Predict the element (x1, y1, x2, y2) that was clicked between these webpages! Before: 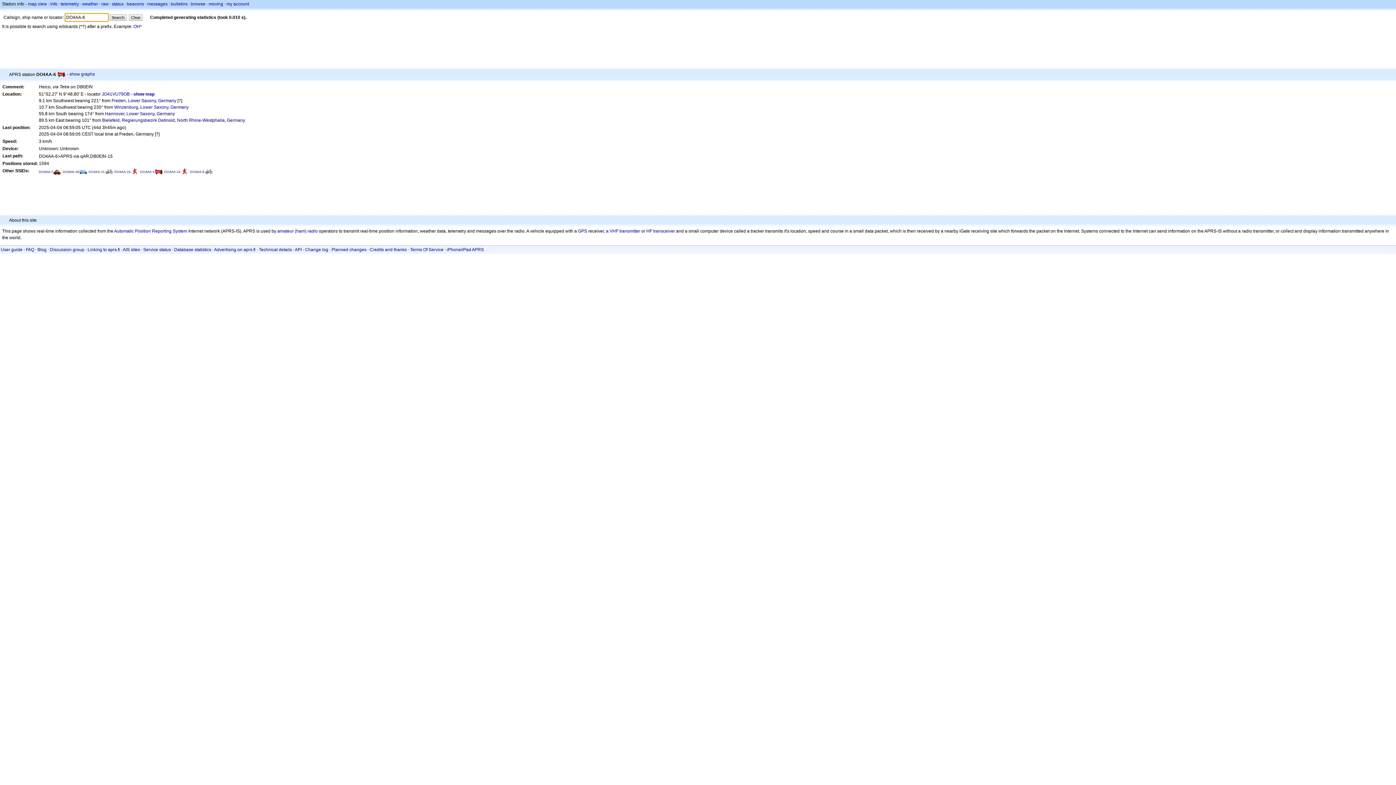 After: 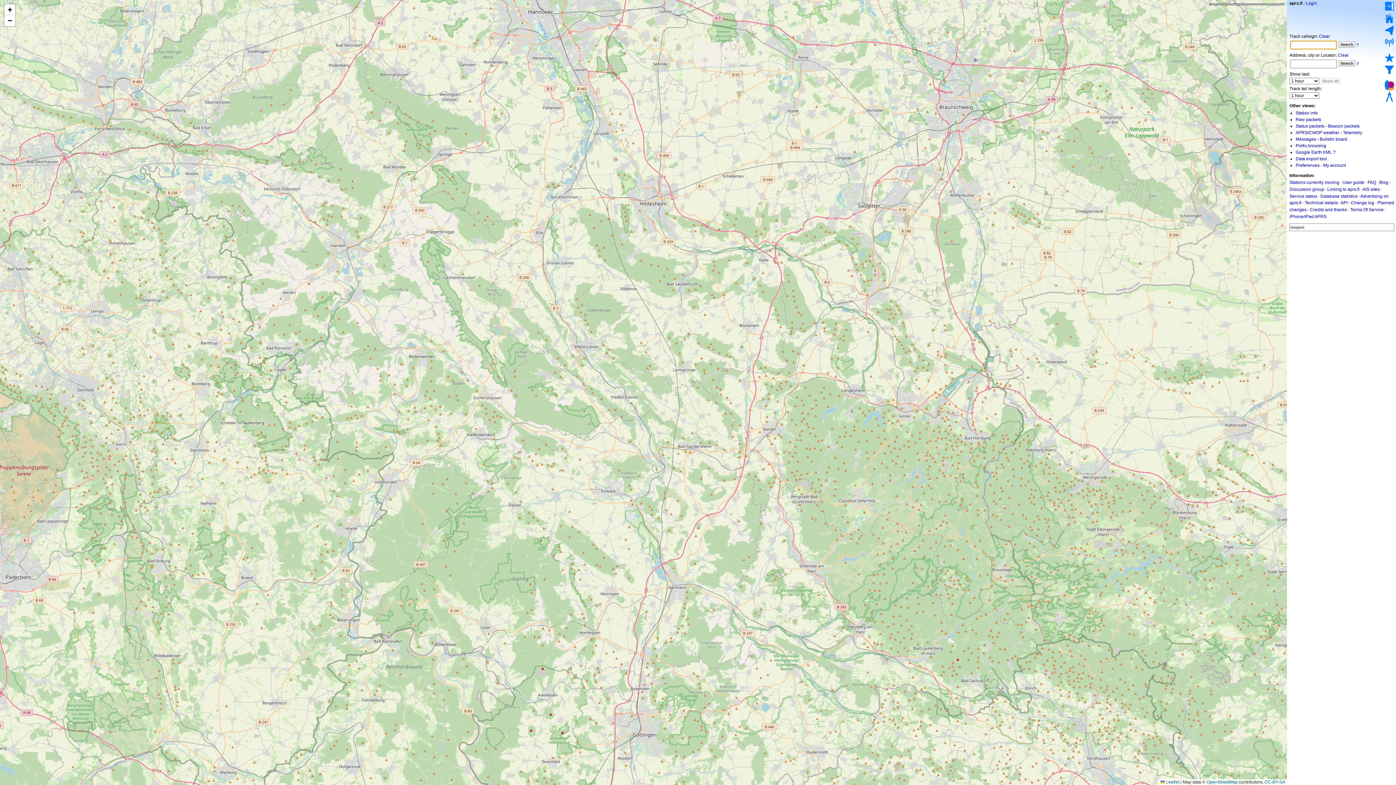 Action: bbox: (114, 104, 188, 109) label: Winzenburg, Lower Saxony, Germany